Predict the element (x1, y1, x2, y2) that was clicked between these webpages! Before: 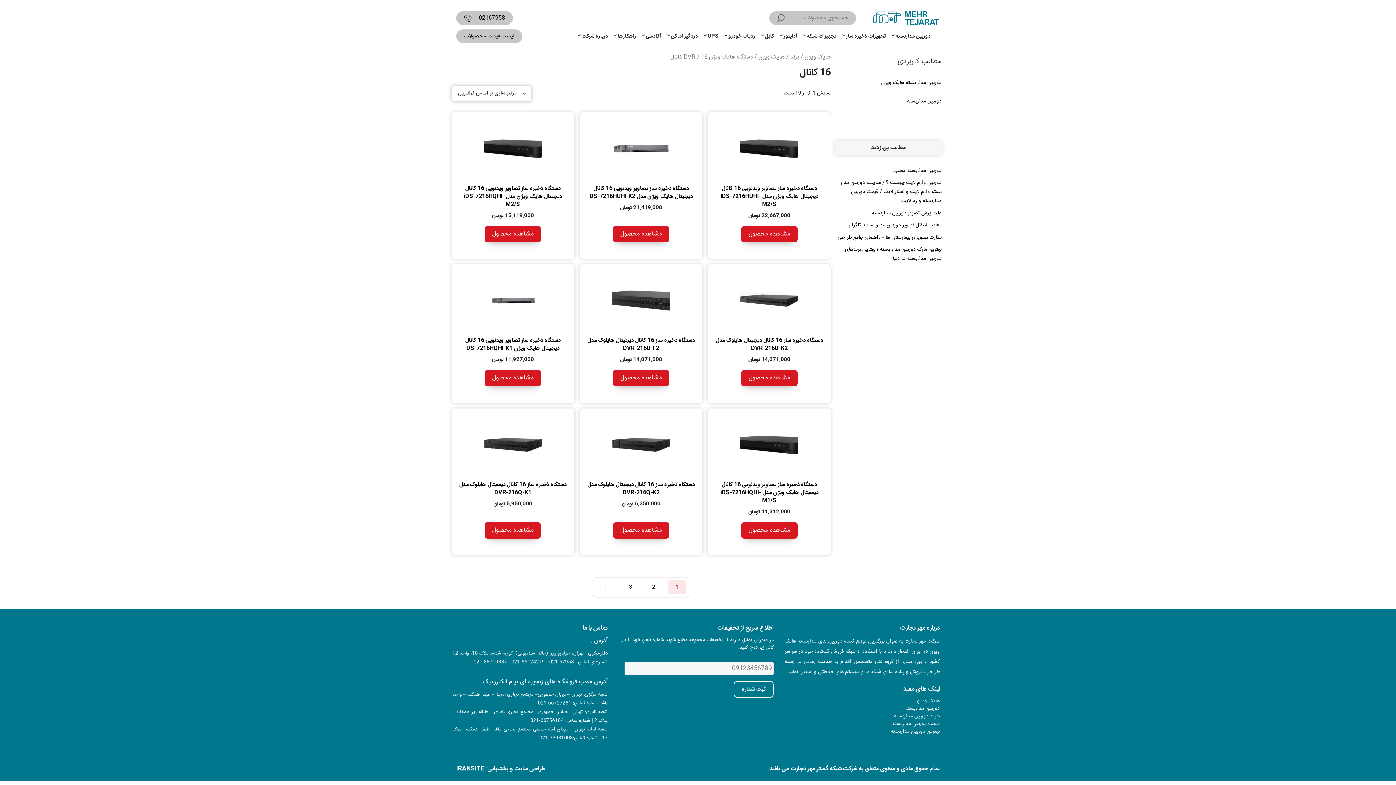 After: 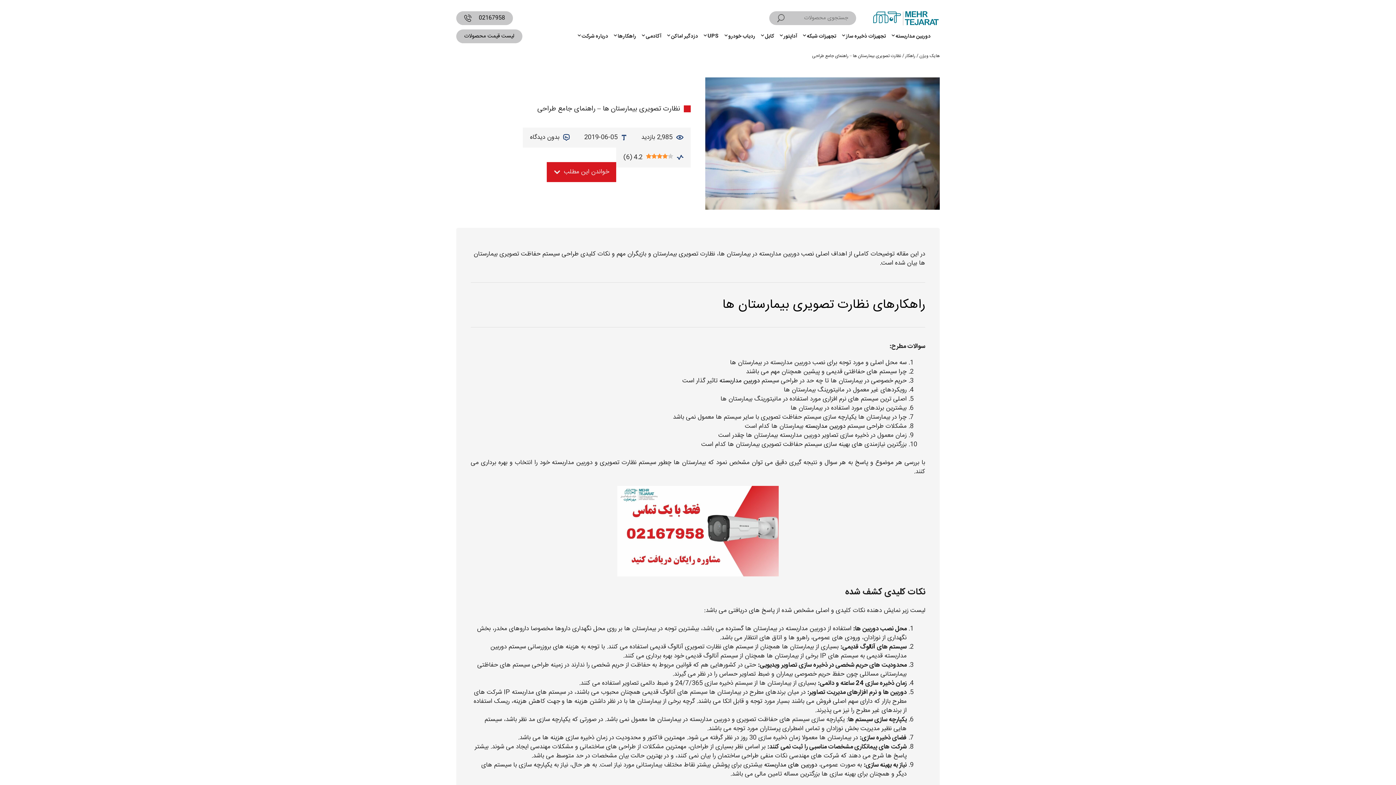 Action: label: نظارت تصویری بیمارستان ها – راهنمای جامع طراحی bbox: (837, 233, 941, 242)